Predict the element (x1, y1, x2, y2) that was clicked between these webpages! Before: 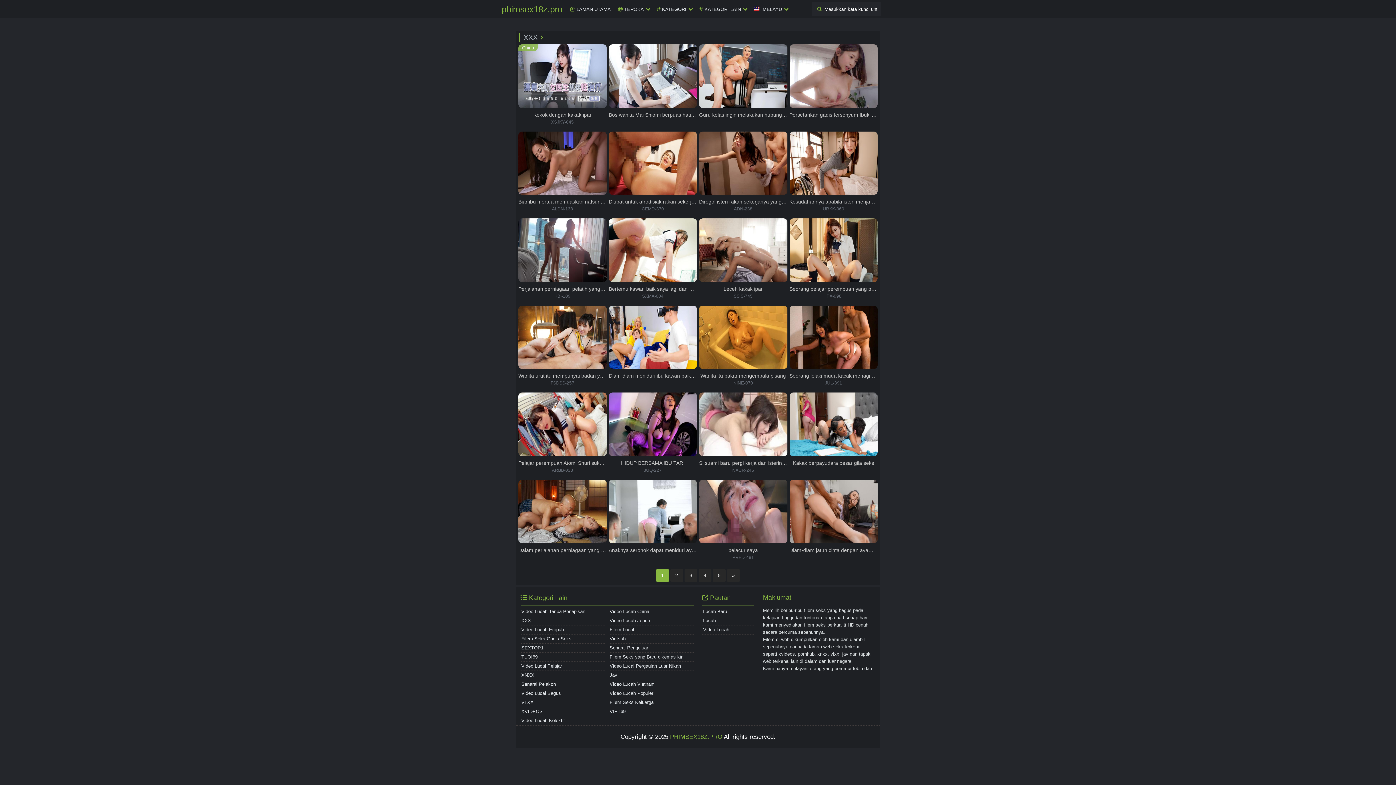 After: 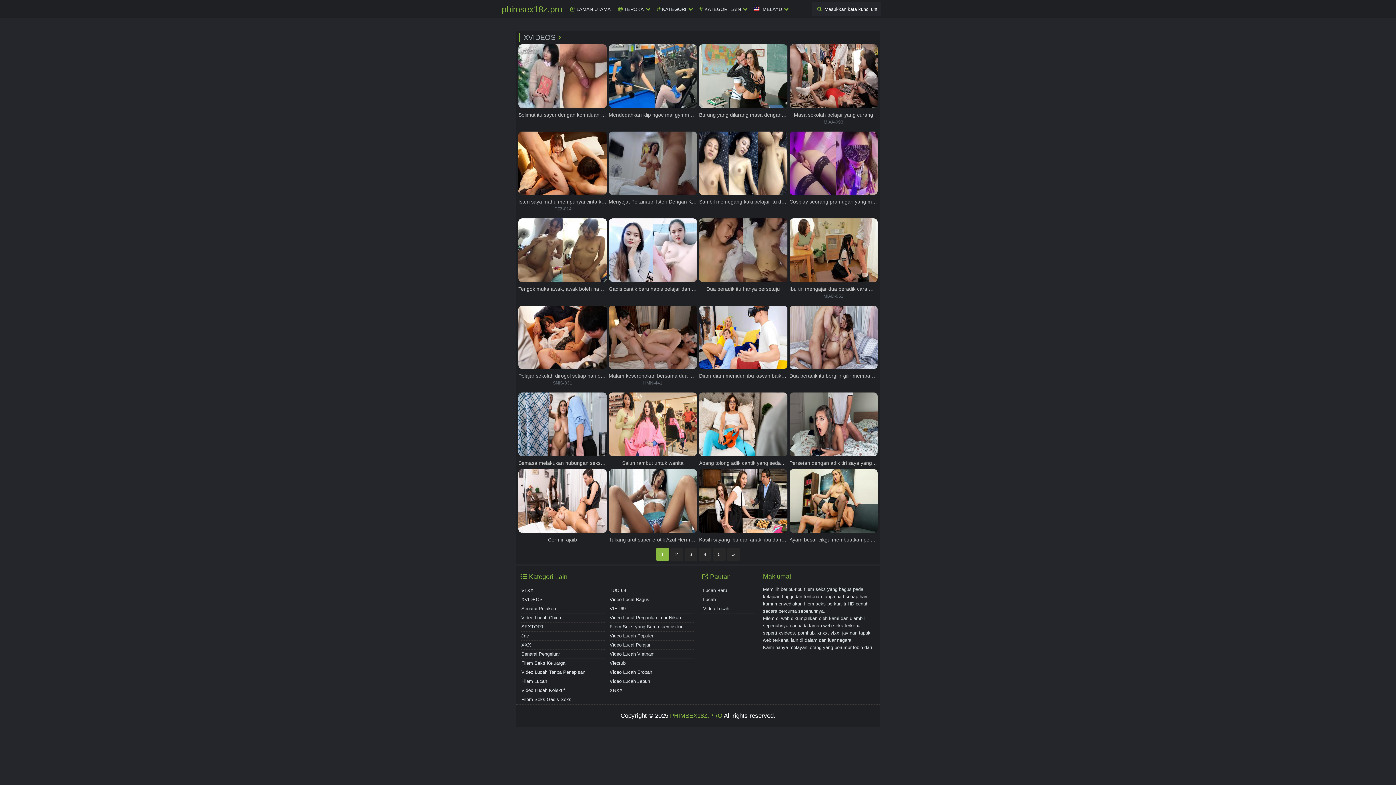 Action: bbox: (520, 707, 605, 716) label: XVIDEOS